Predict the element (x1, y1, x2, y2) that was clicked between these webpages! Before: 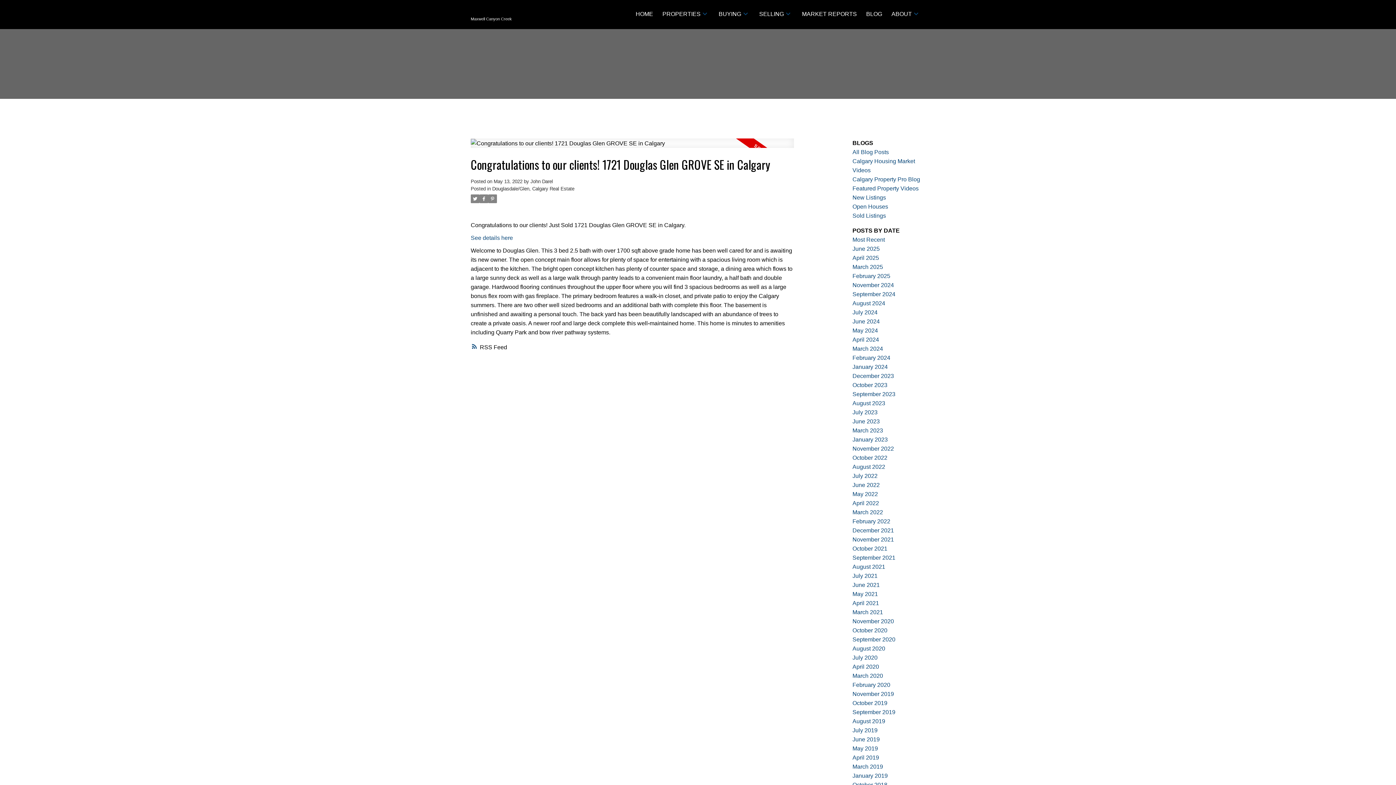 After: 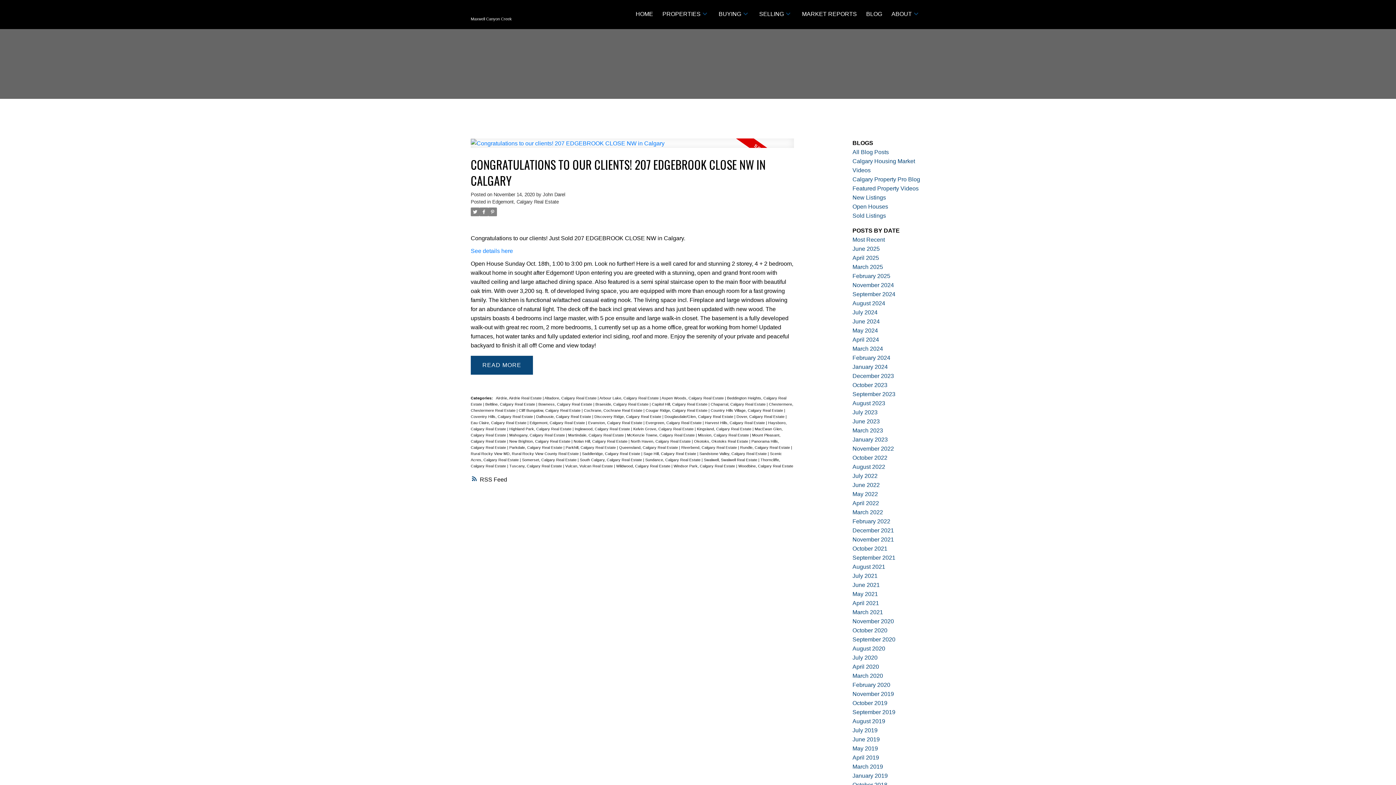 Action: bbox: (852, 618, 894, 624) label: November 2020